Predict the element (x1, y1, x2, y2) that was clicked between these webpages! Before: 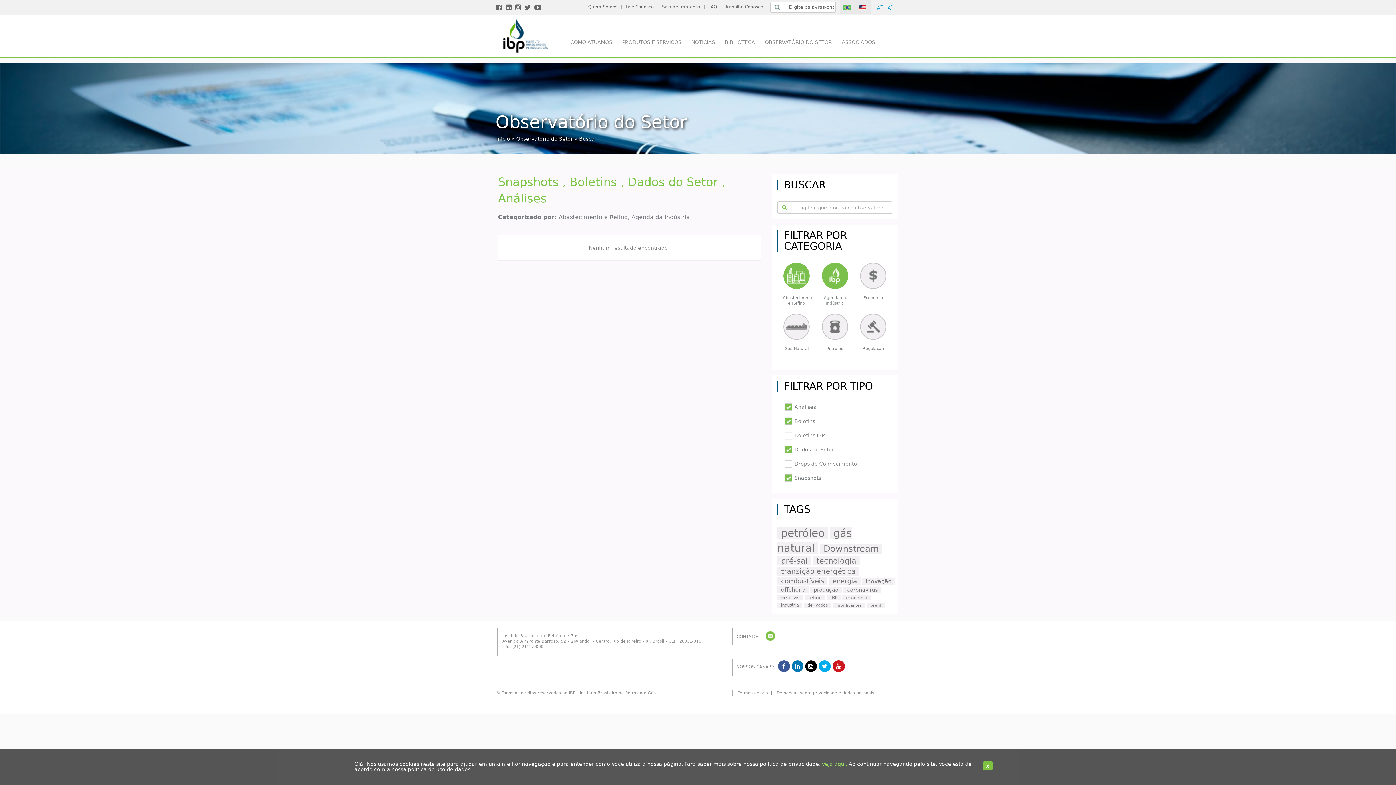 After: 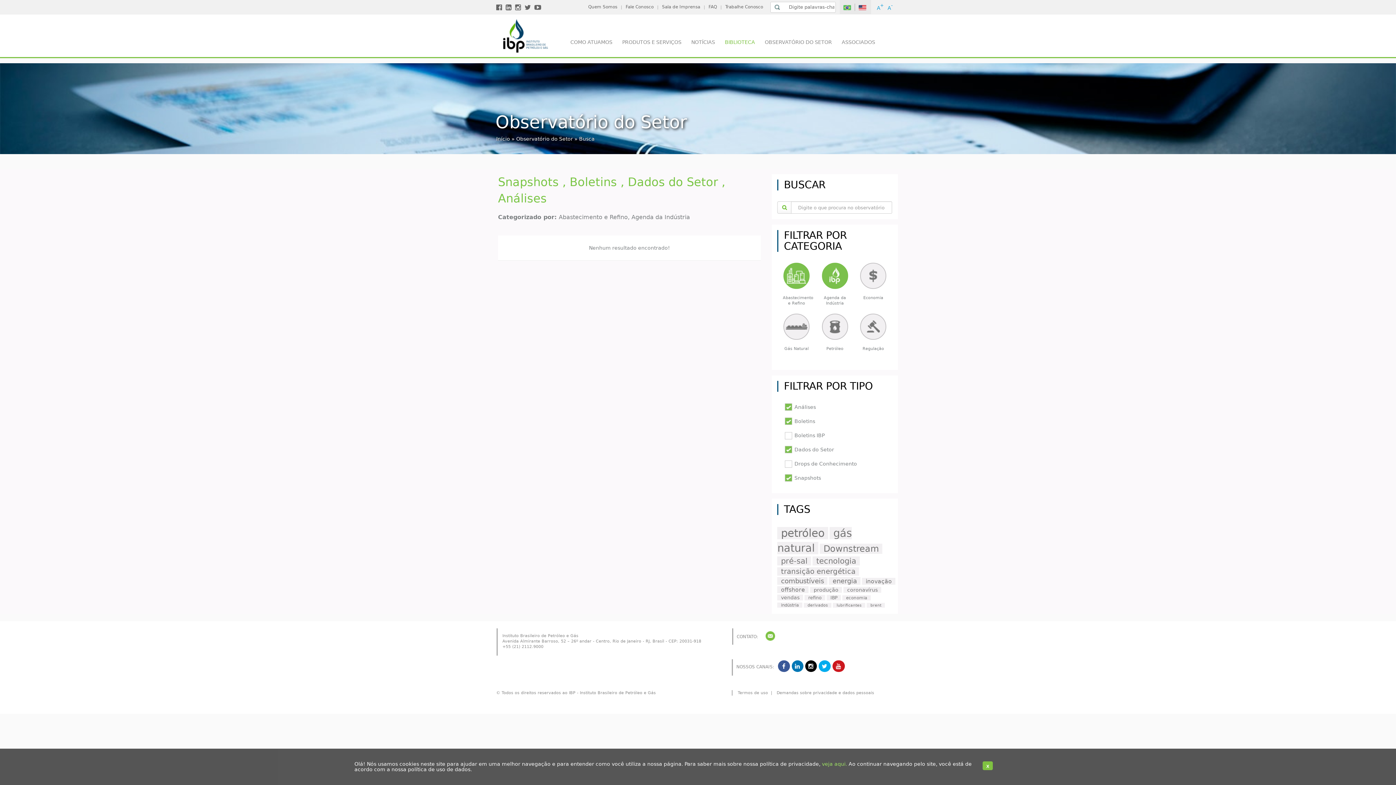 Action: label: BIBLIOTECA bbox: (722, 38, 757, 45)